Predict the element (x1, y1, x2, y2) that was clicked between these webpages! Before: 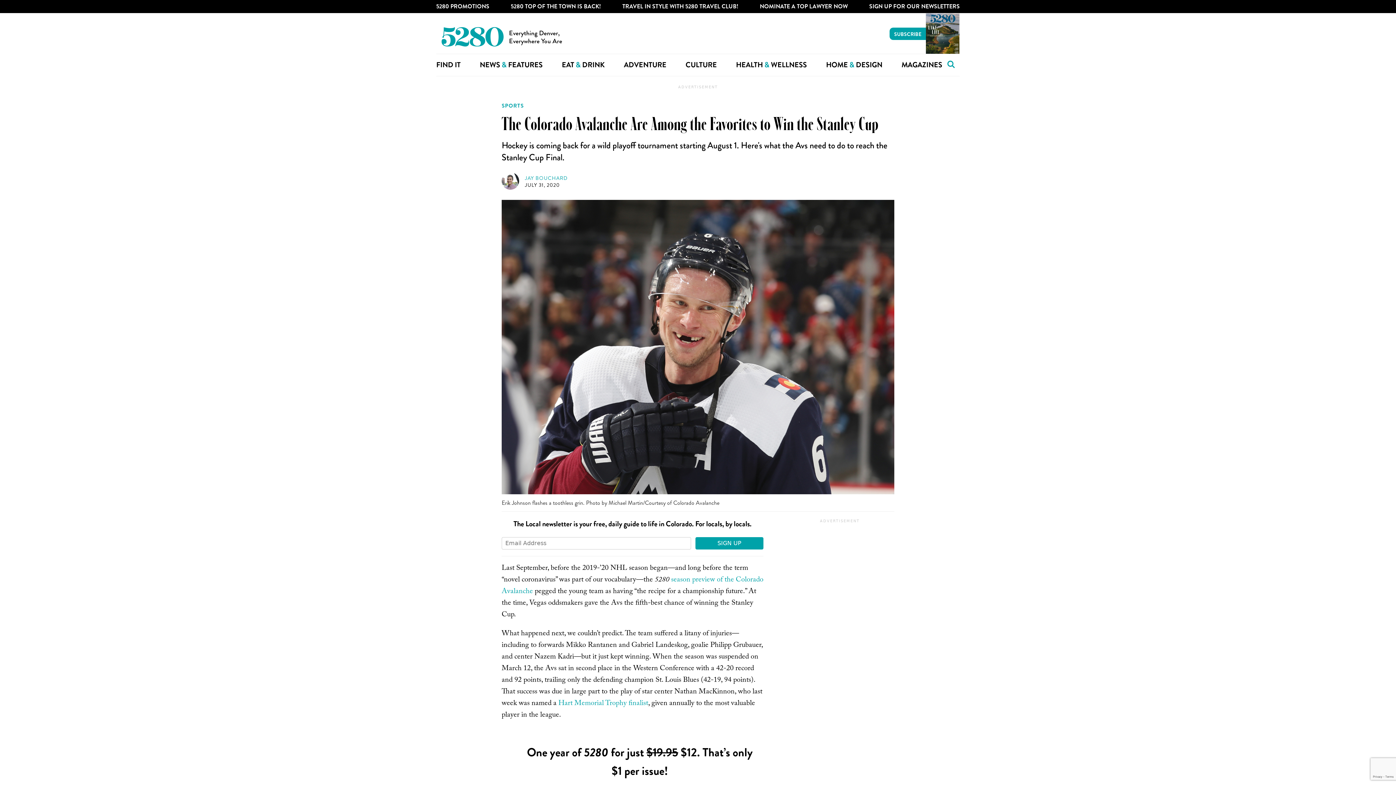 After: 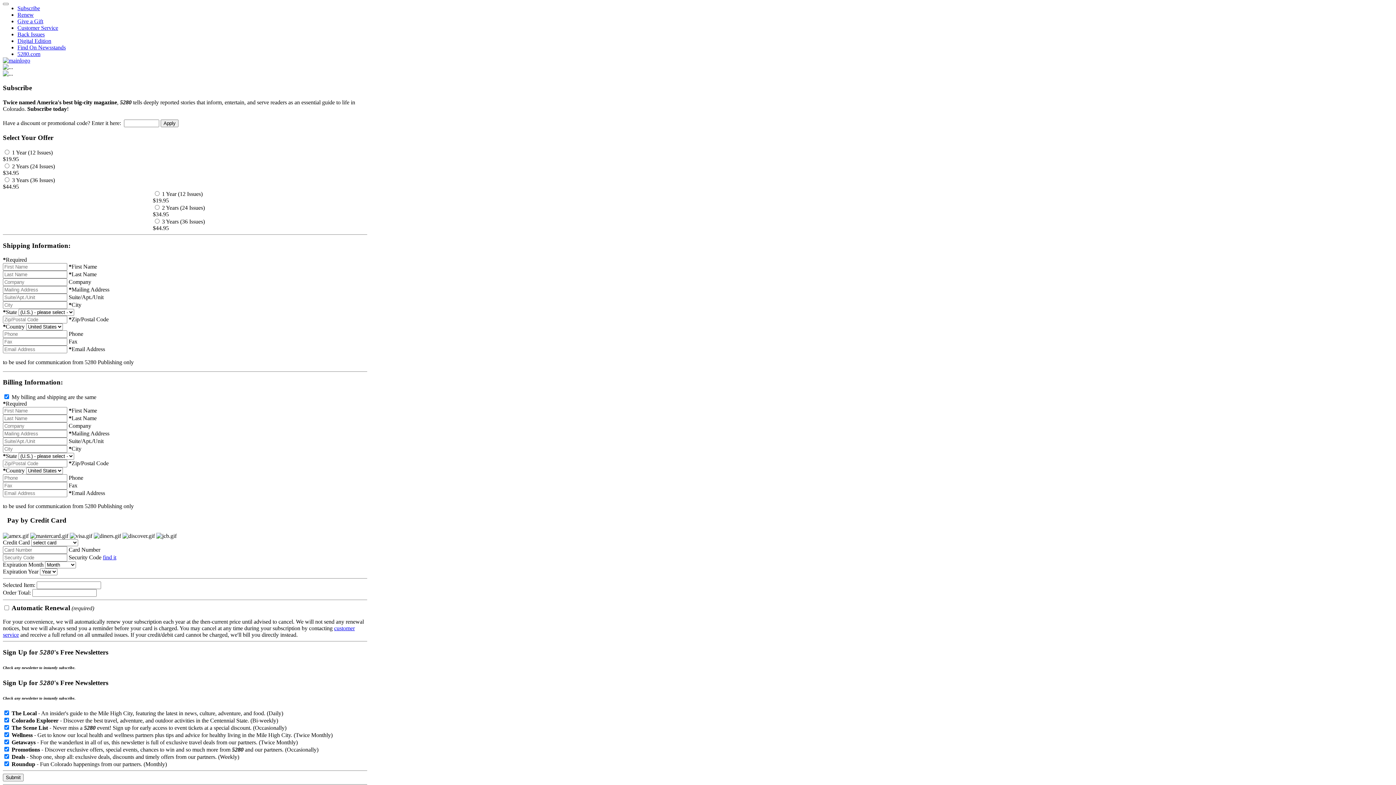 Action: bbox: (889, 27, 926, 40) label: SUBSCRIBE